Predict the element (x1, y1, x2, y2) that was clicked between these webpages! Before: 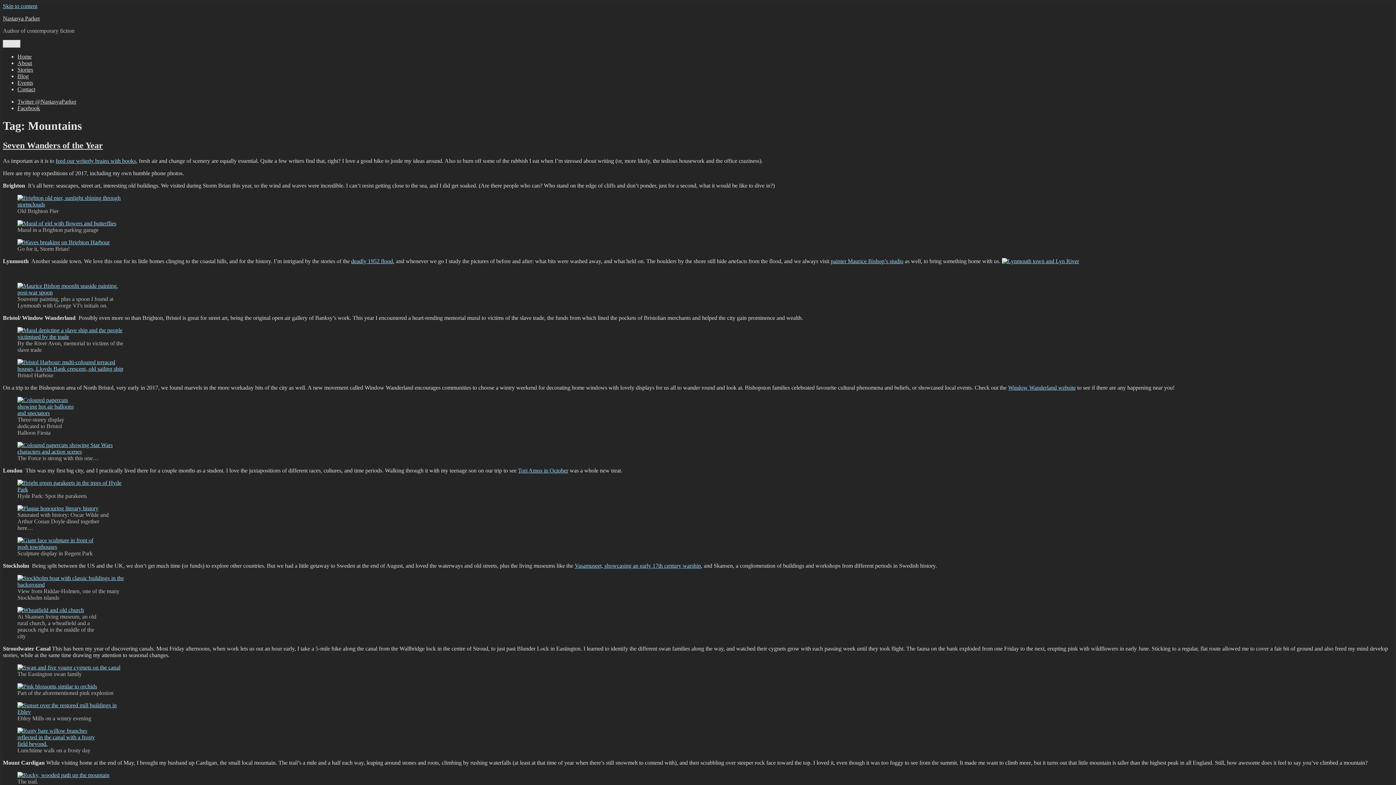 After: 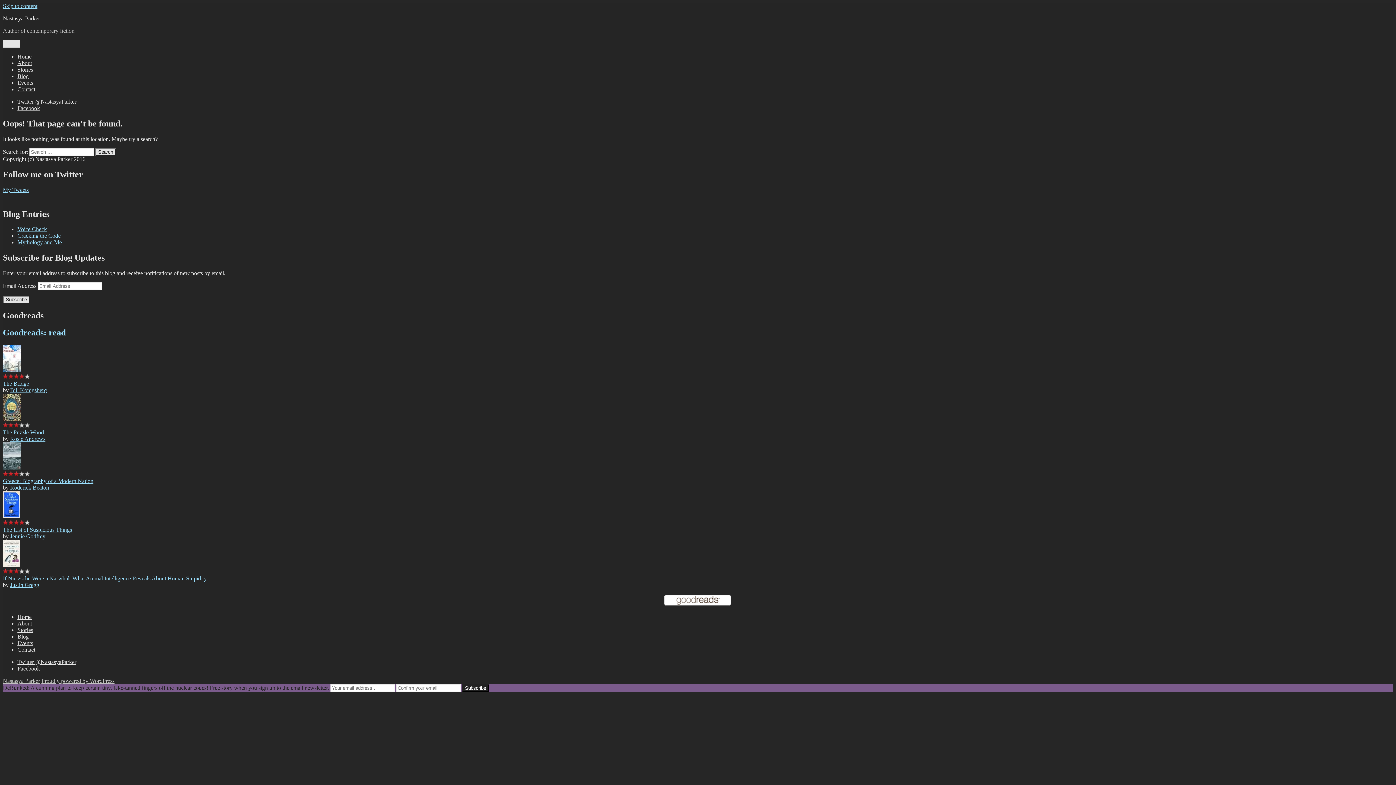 Action: bbox: (17, 607, 84, 613)